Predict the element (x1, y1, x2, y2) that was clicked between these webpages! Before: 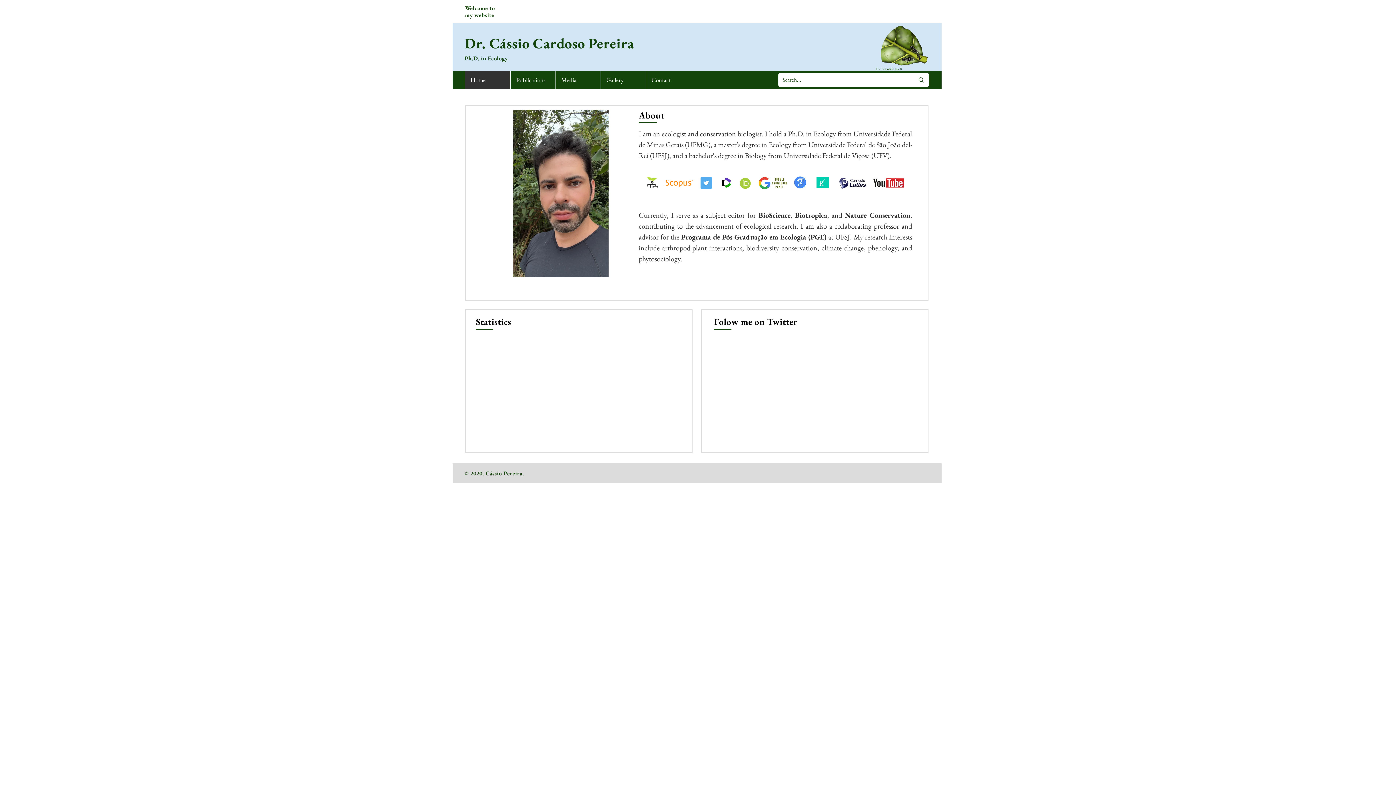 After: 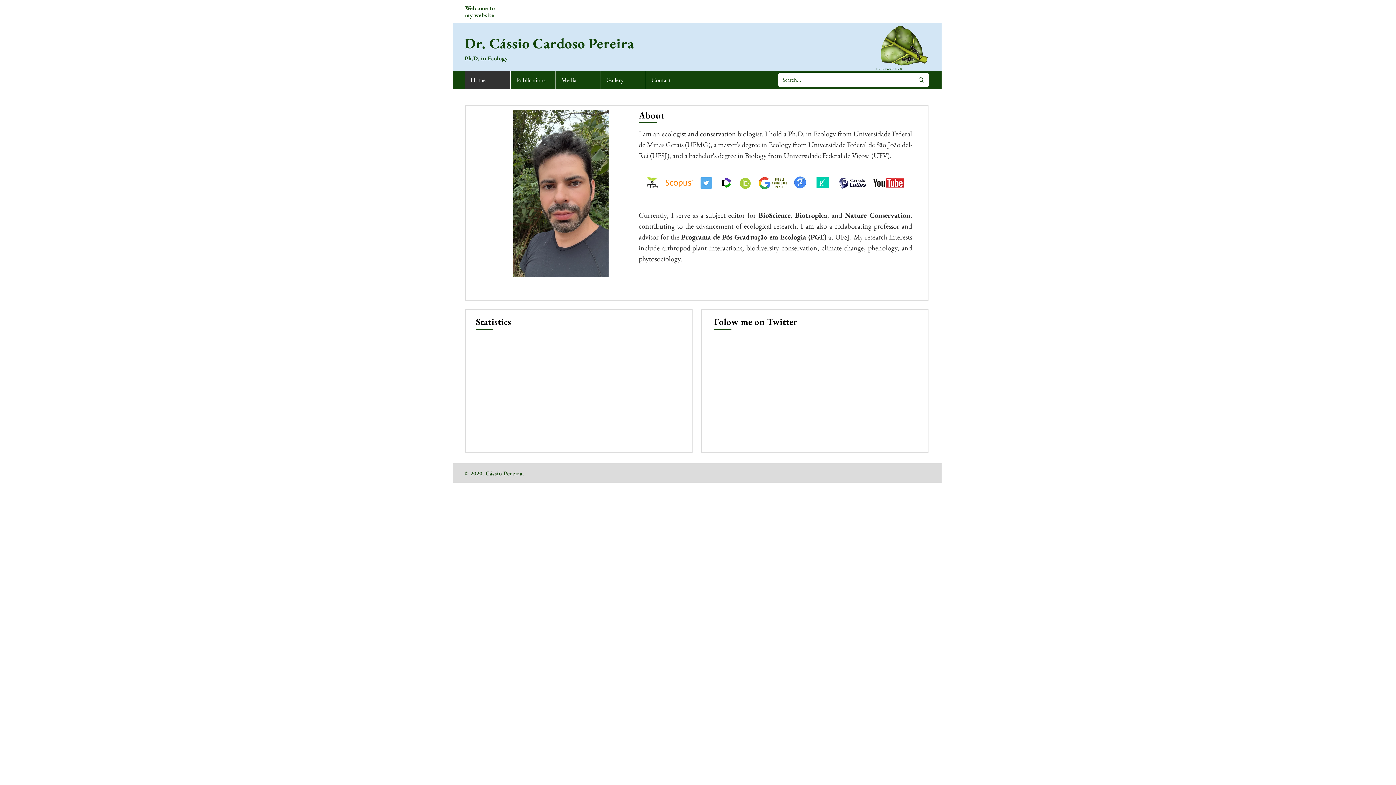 Action: label: BioScience bbox: (758, 210, 790, 220)